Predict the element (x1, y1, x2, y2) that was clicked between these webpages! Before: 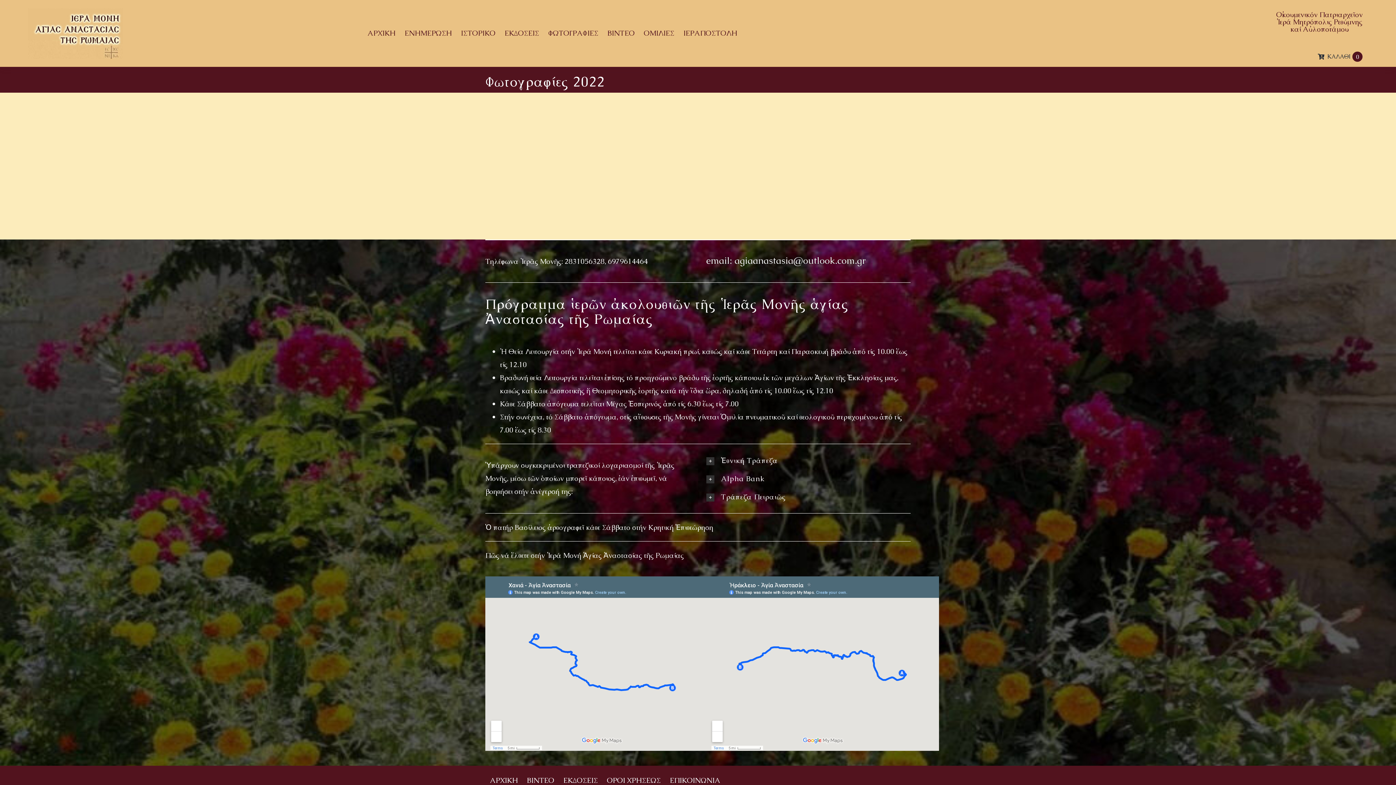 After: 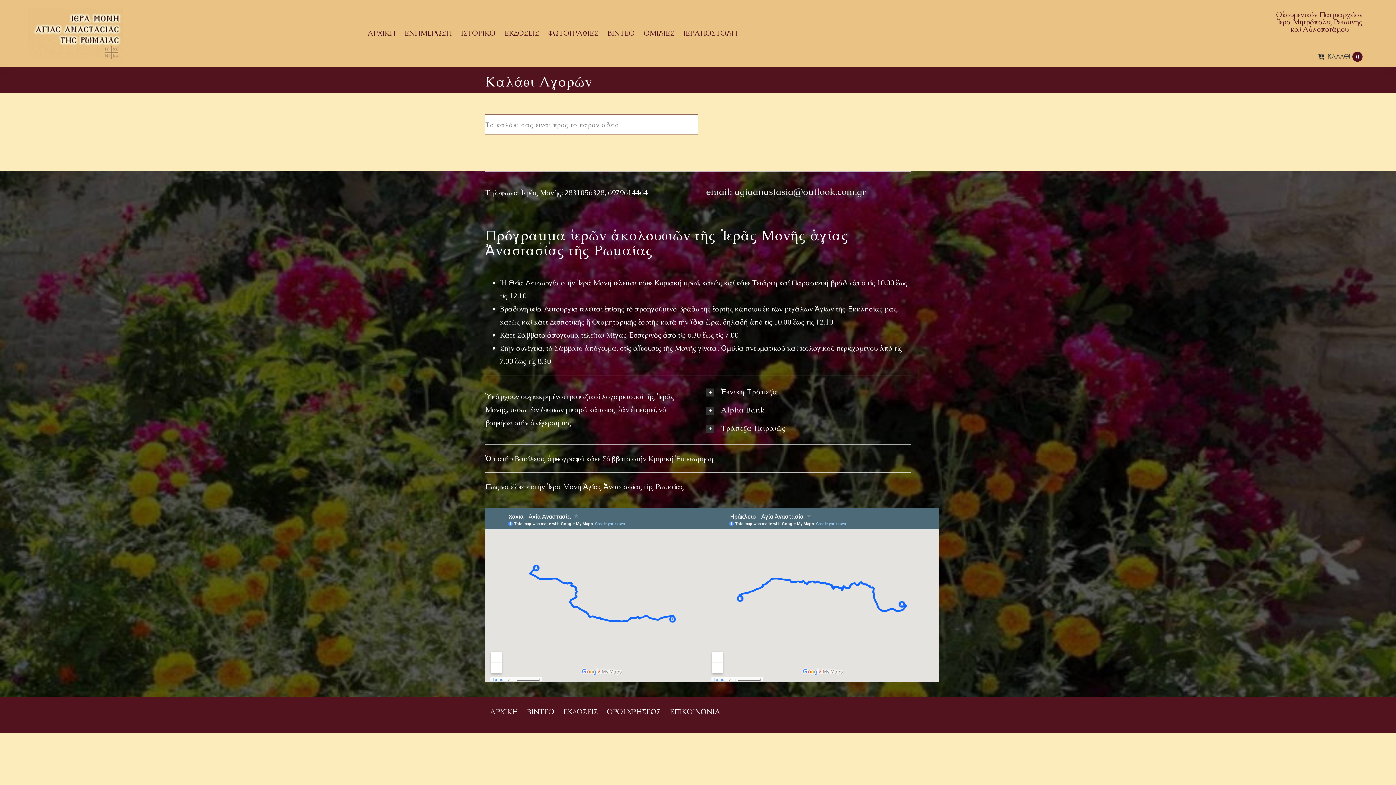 Action: bbox: (1315, 50, 1363, 63) label: ΚΑΛΑΘΙ
0